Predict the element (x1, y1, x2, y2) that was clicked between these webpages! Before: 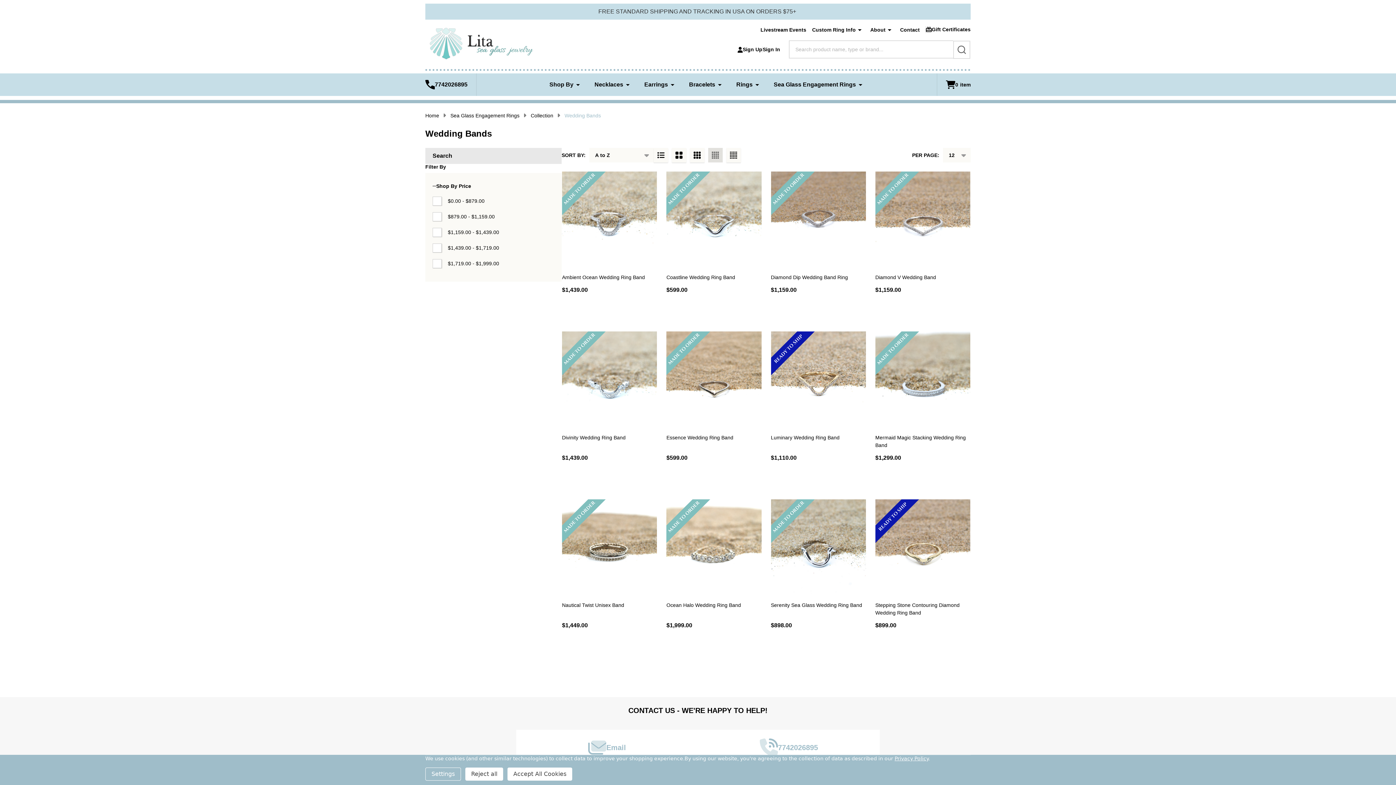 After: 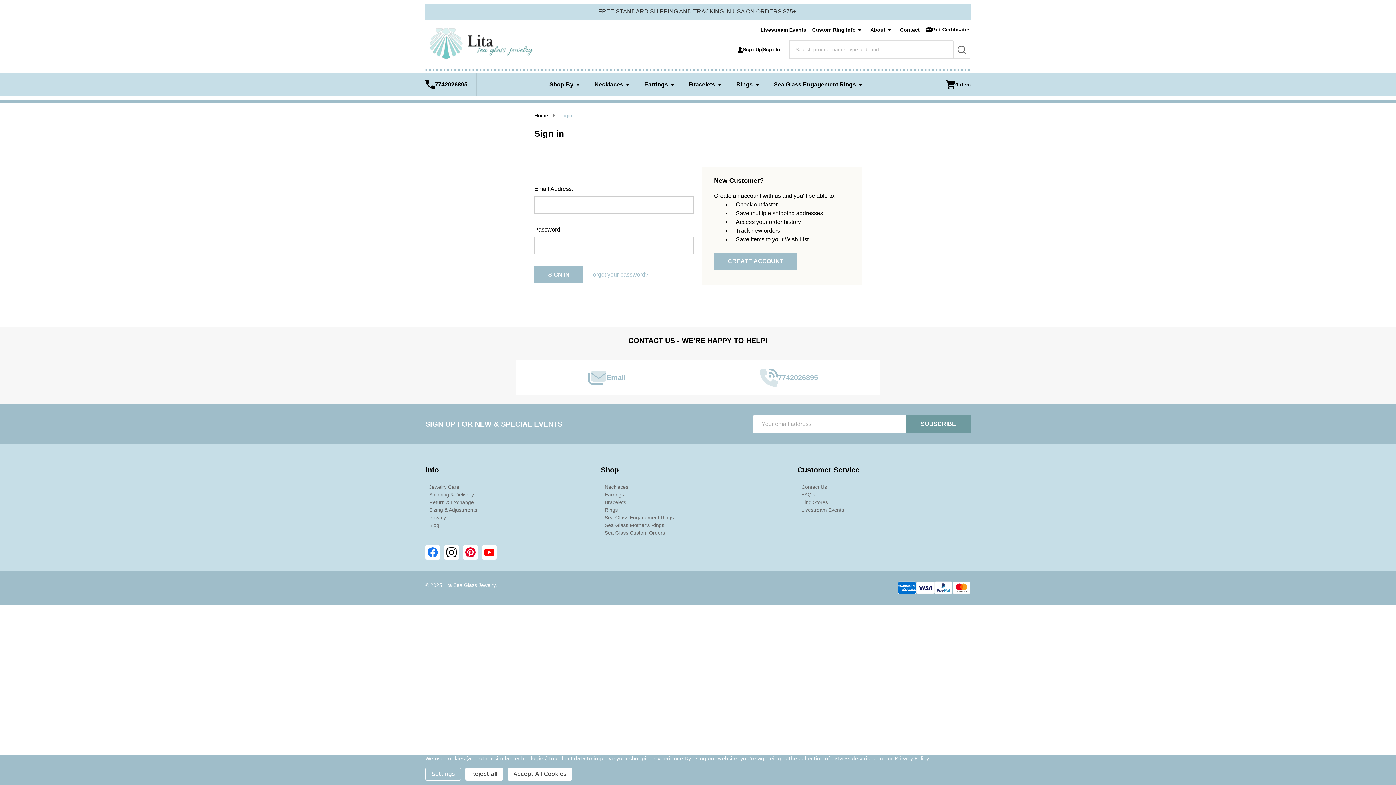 Action: bbox: (762, 45, 780, 53) label: Sign In